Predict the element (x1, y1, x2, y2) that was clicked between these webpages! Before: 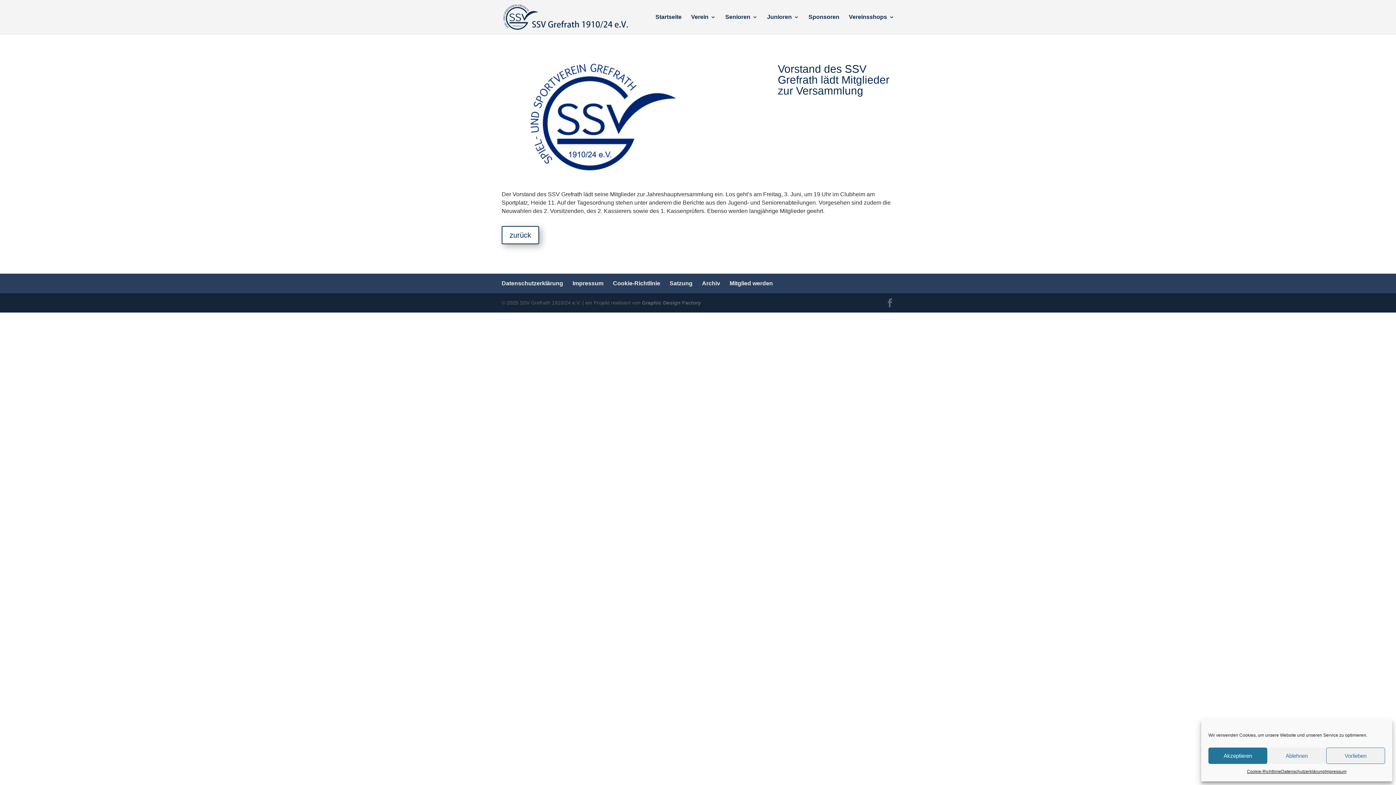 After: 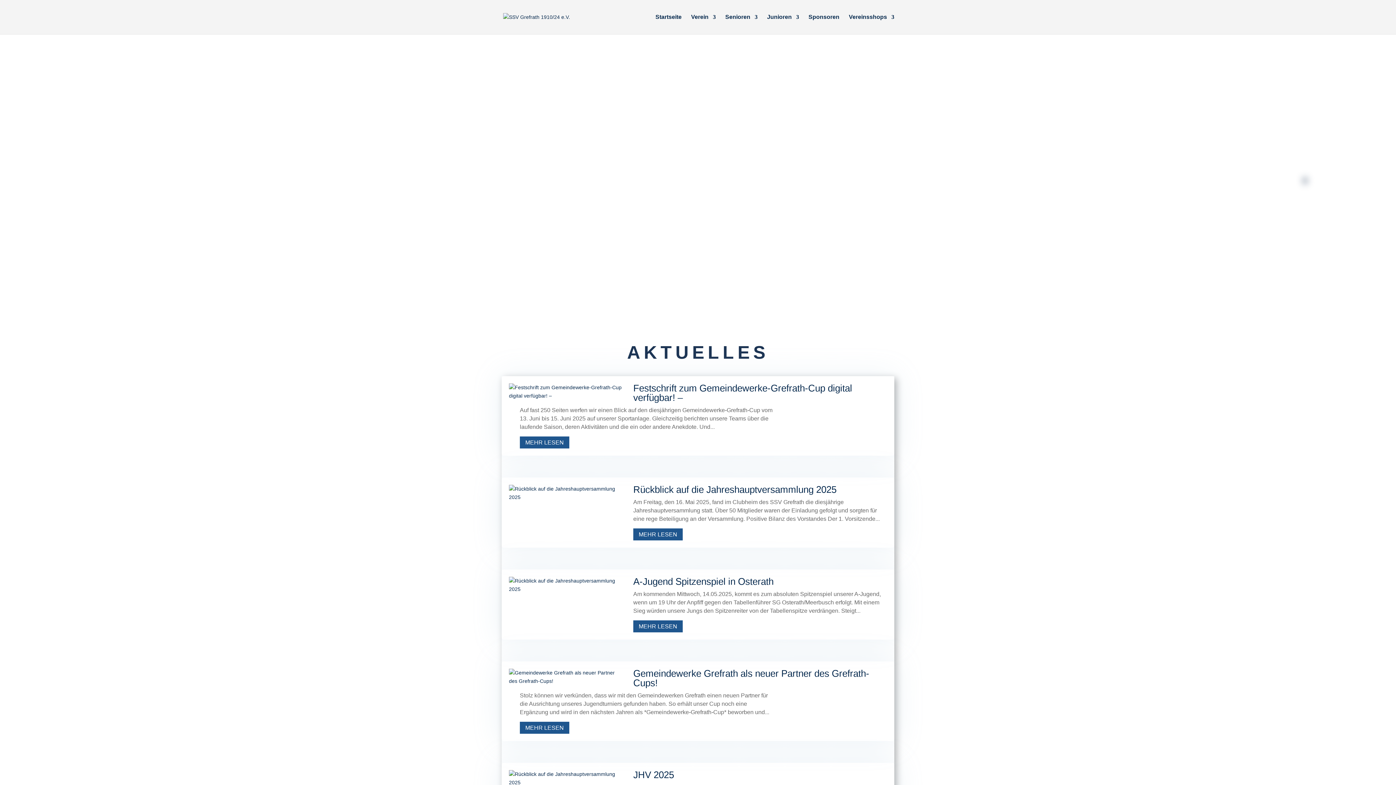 Action: bbox: (655, 14, 681, 34) label: Startseite